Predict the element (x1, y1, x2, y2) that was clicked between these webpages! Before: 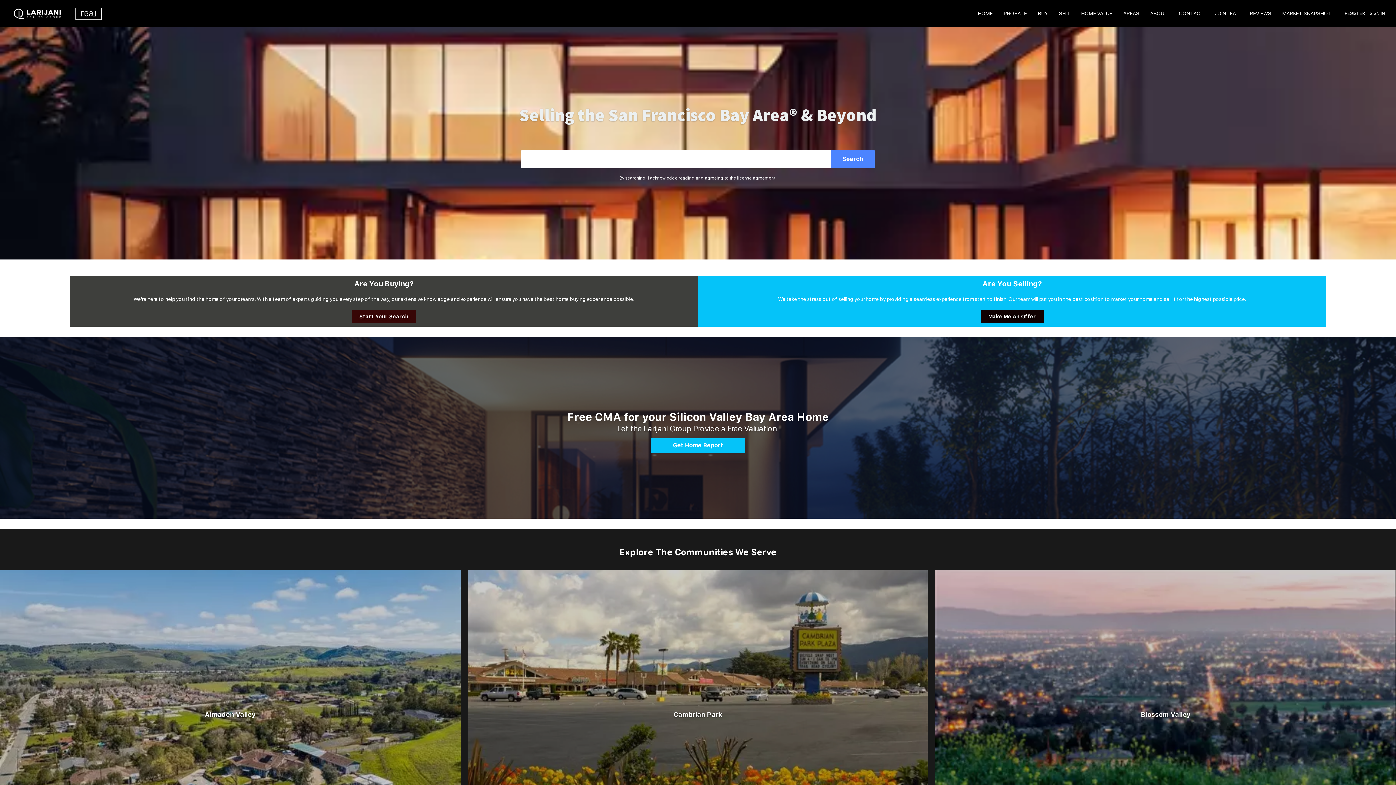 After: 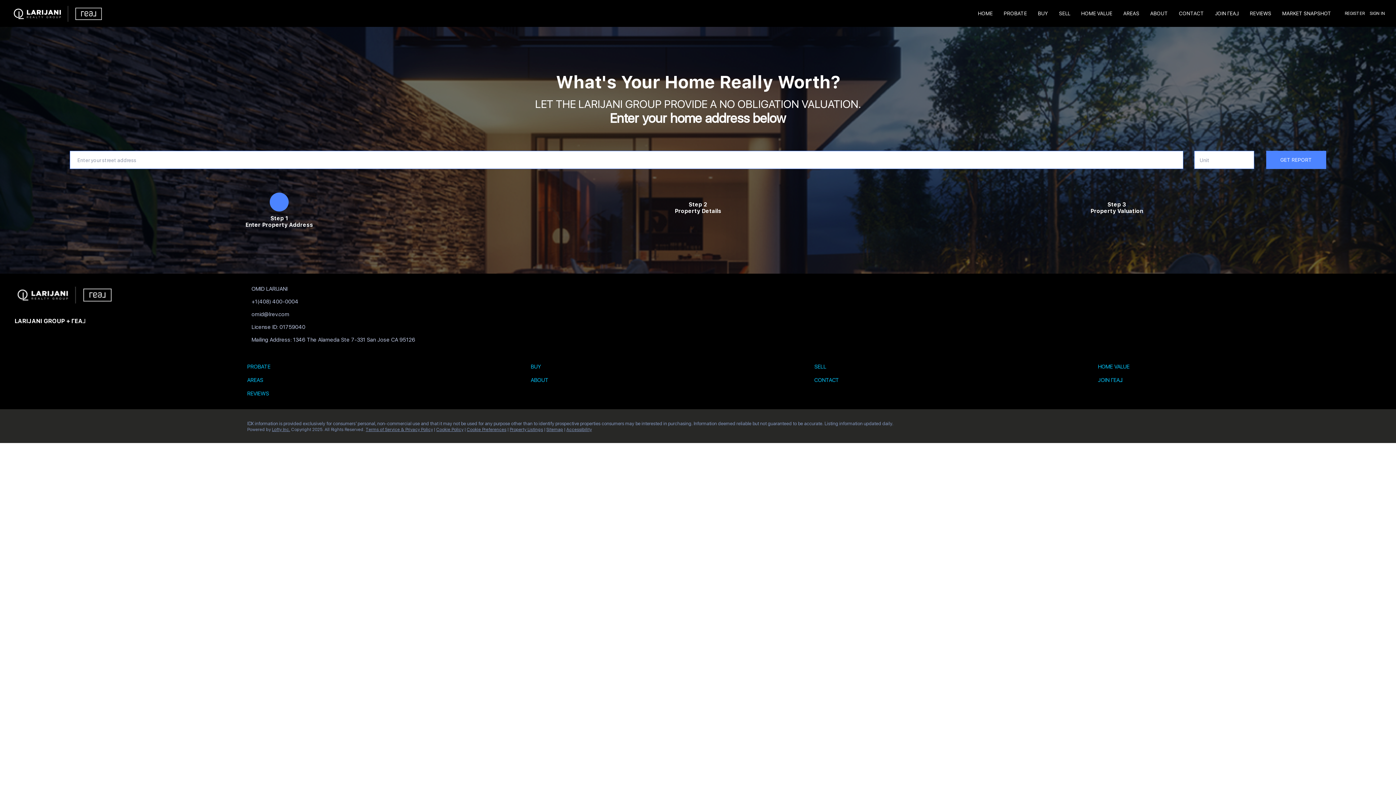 Action: label: Get Home Report bbox: (650, 438, 745, 453)